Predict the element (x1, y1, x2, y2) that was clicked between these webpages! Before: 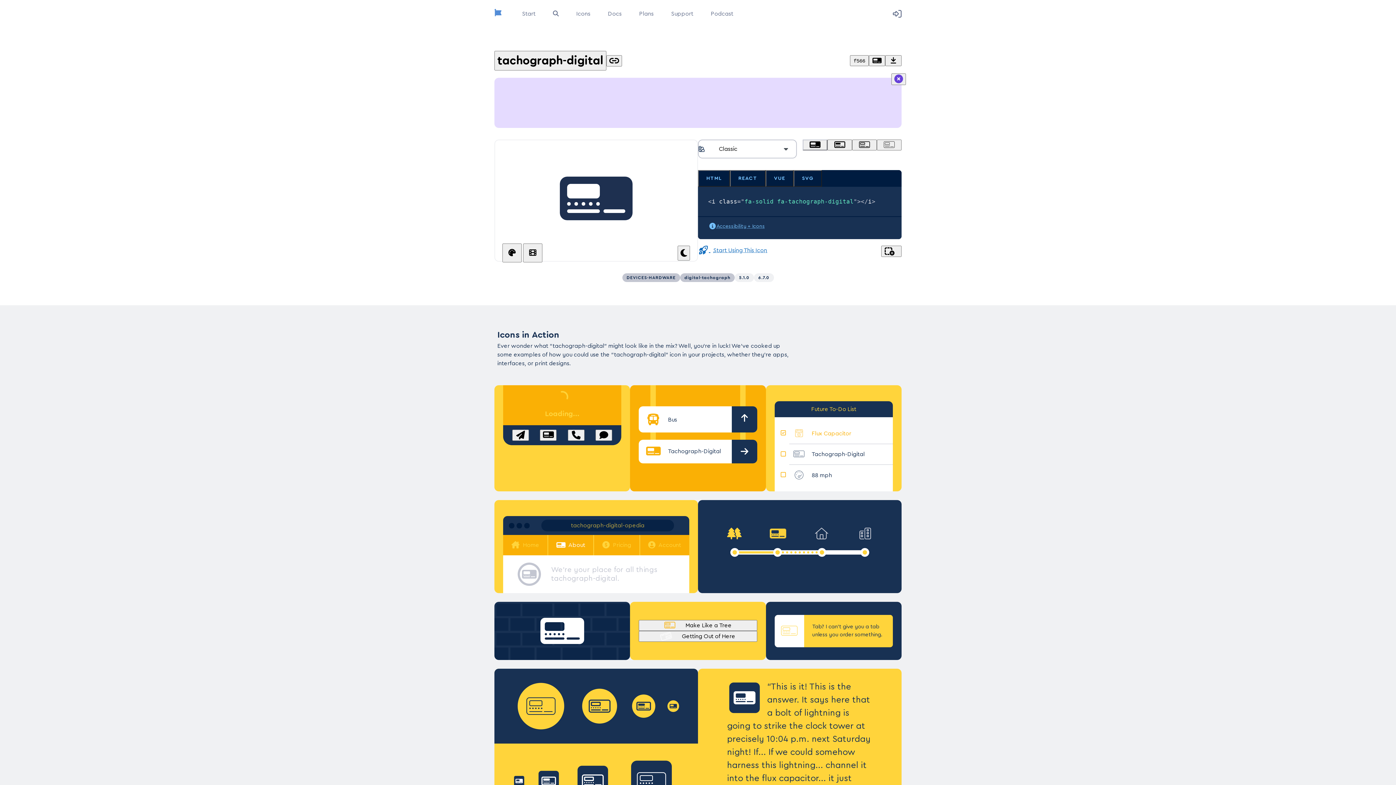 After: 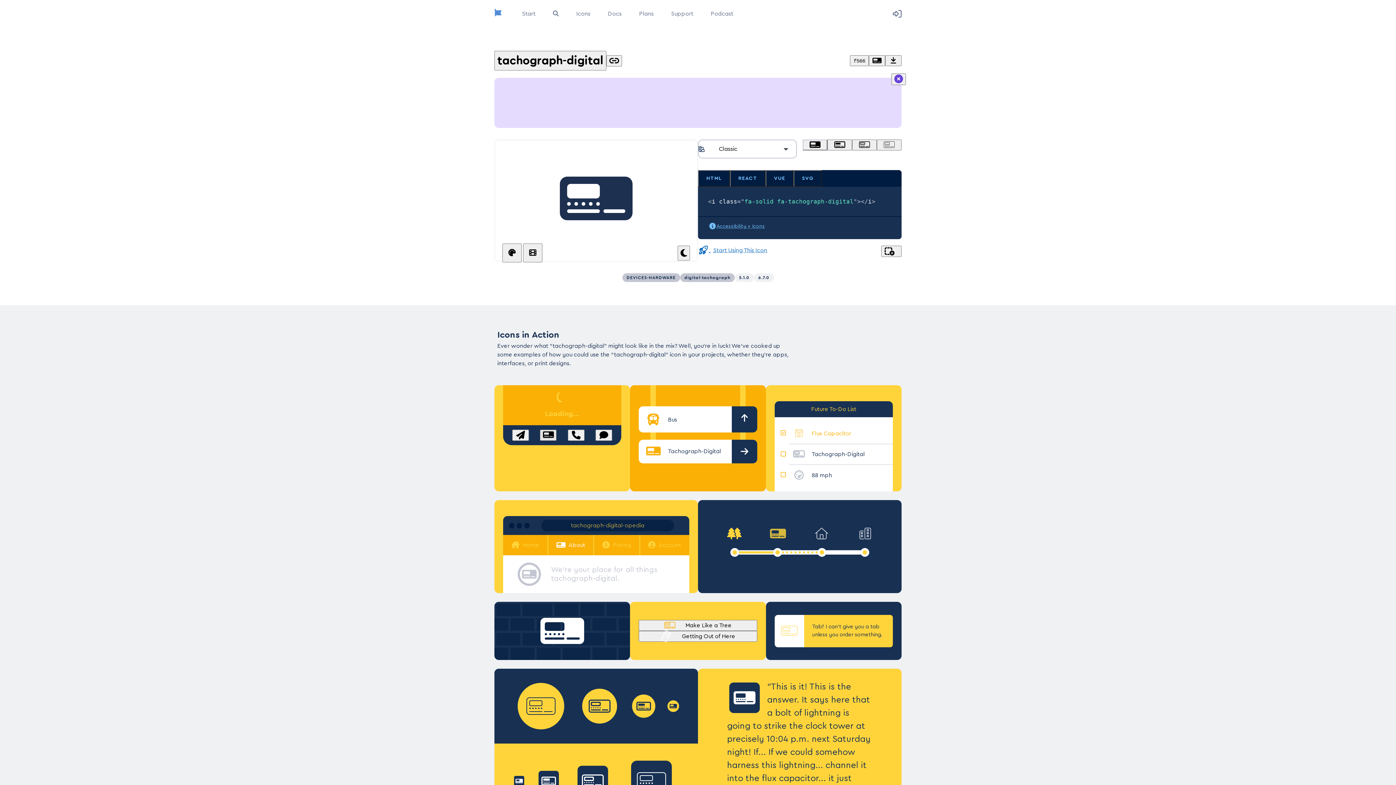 Action: bbox: (540, 429, 556, 440) label: example button